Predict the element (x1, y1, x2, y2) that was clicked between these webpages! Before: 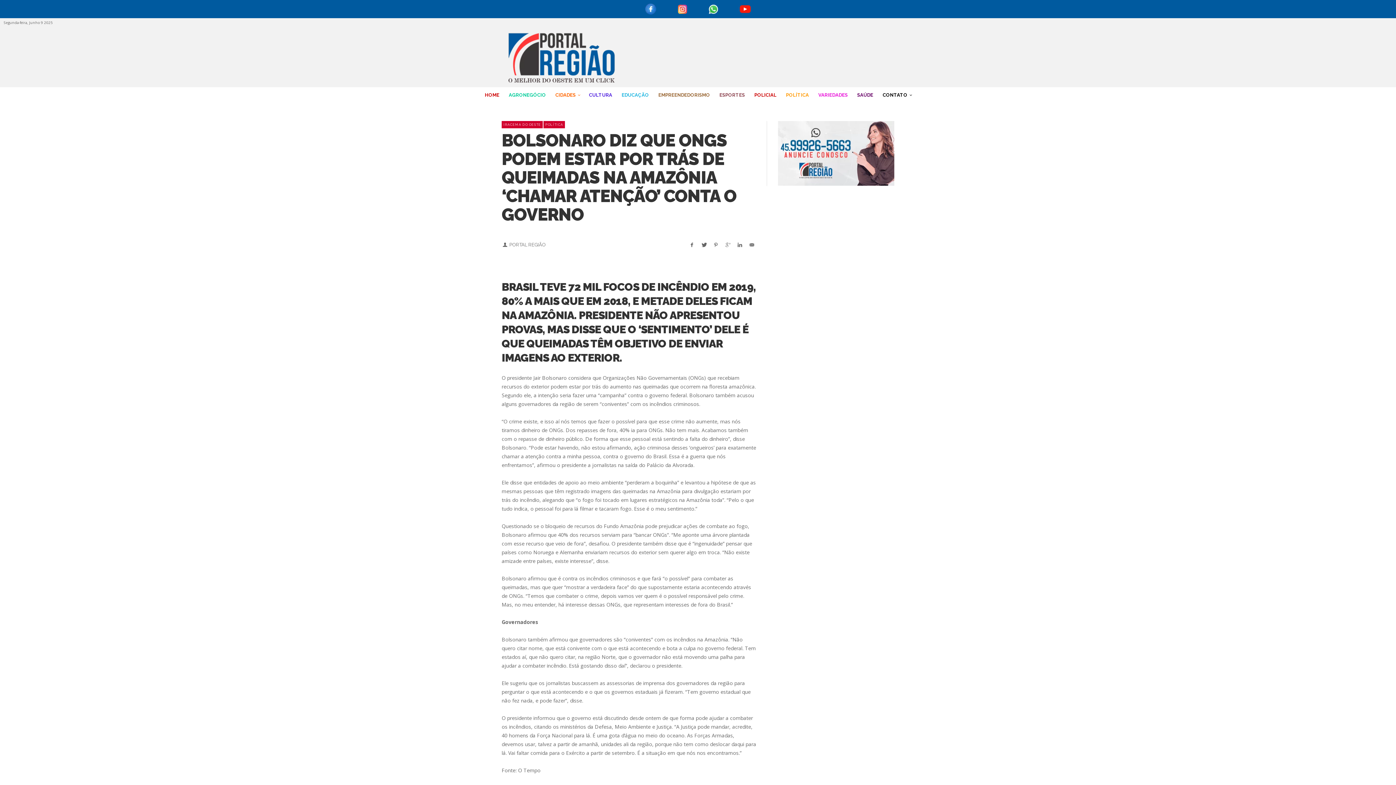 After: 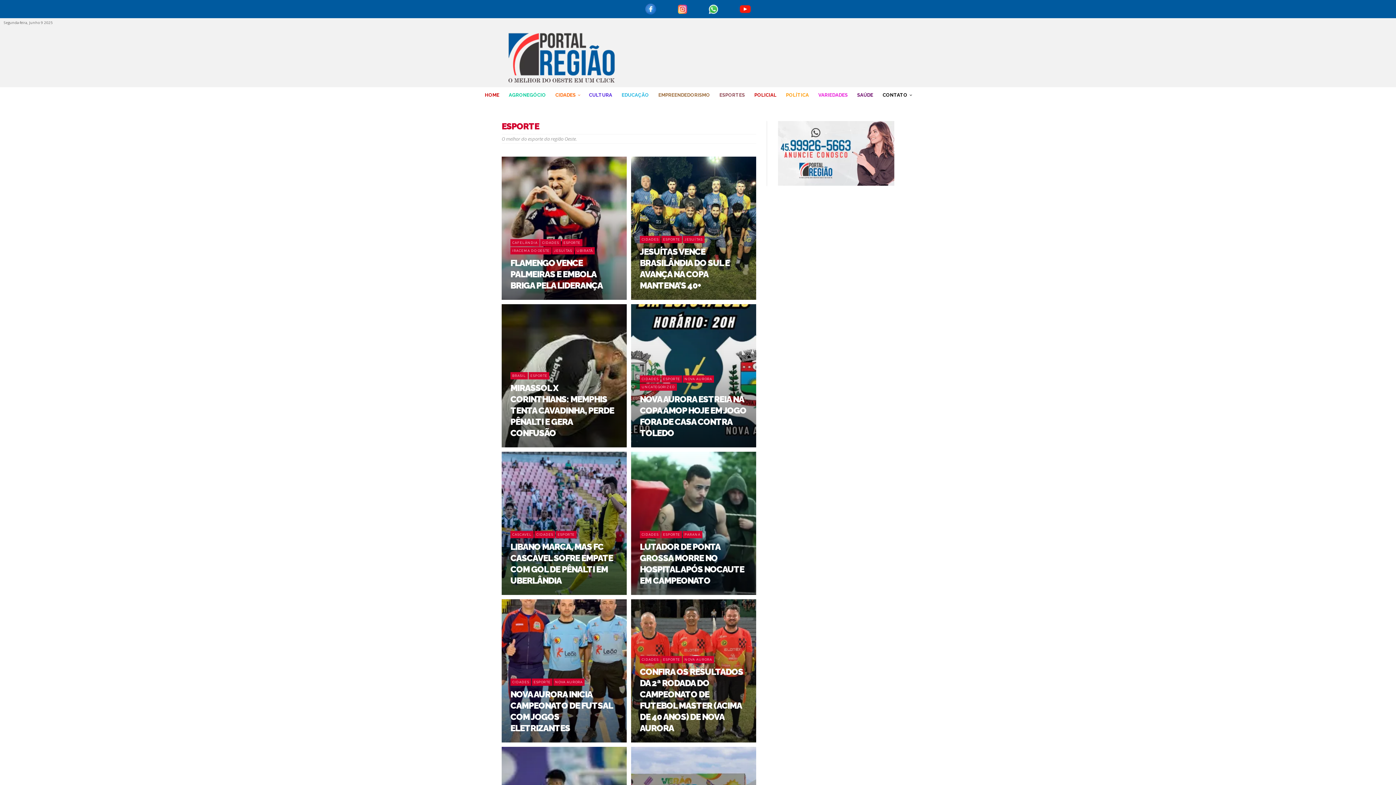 Action: label: ESPORTES bbox: (714, 87, 749, 103)